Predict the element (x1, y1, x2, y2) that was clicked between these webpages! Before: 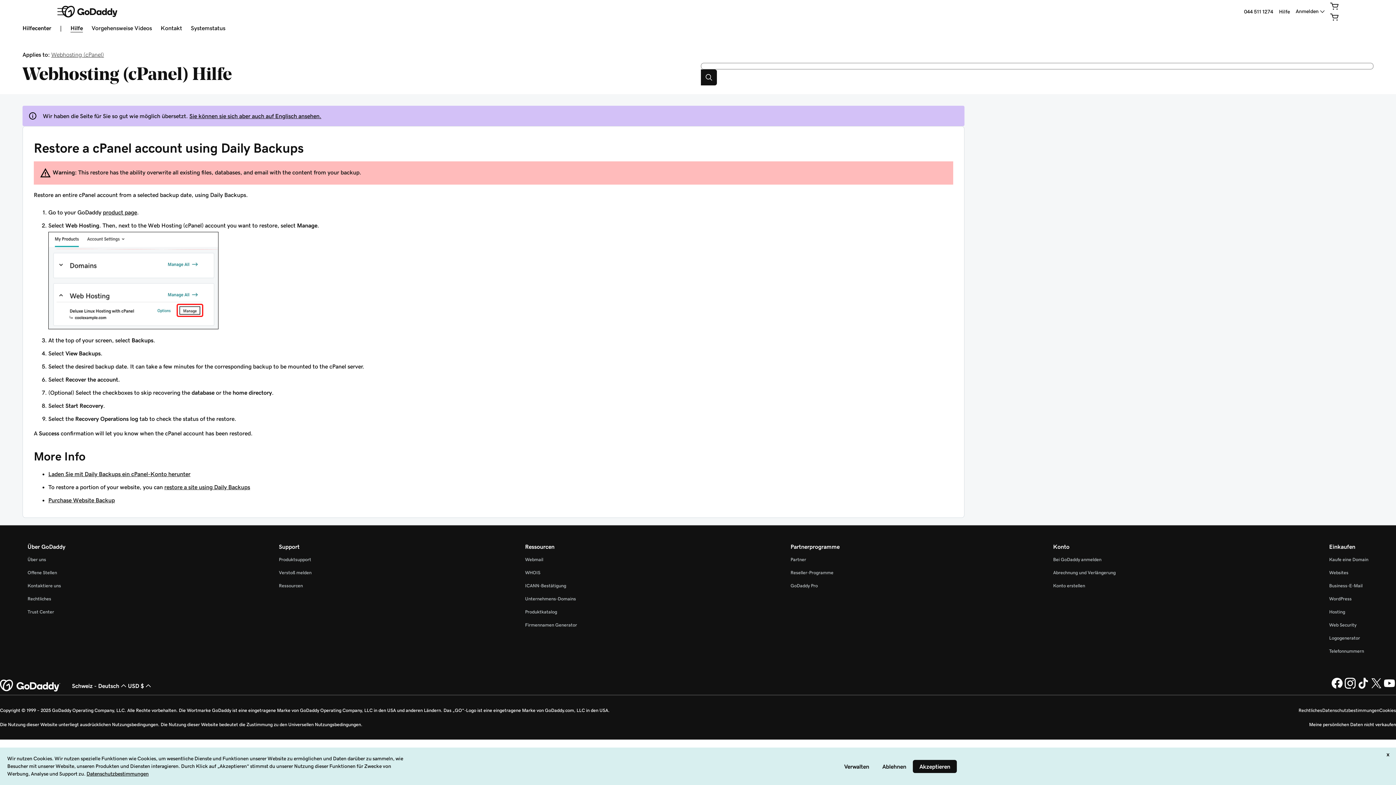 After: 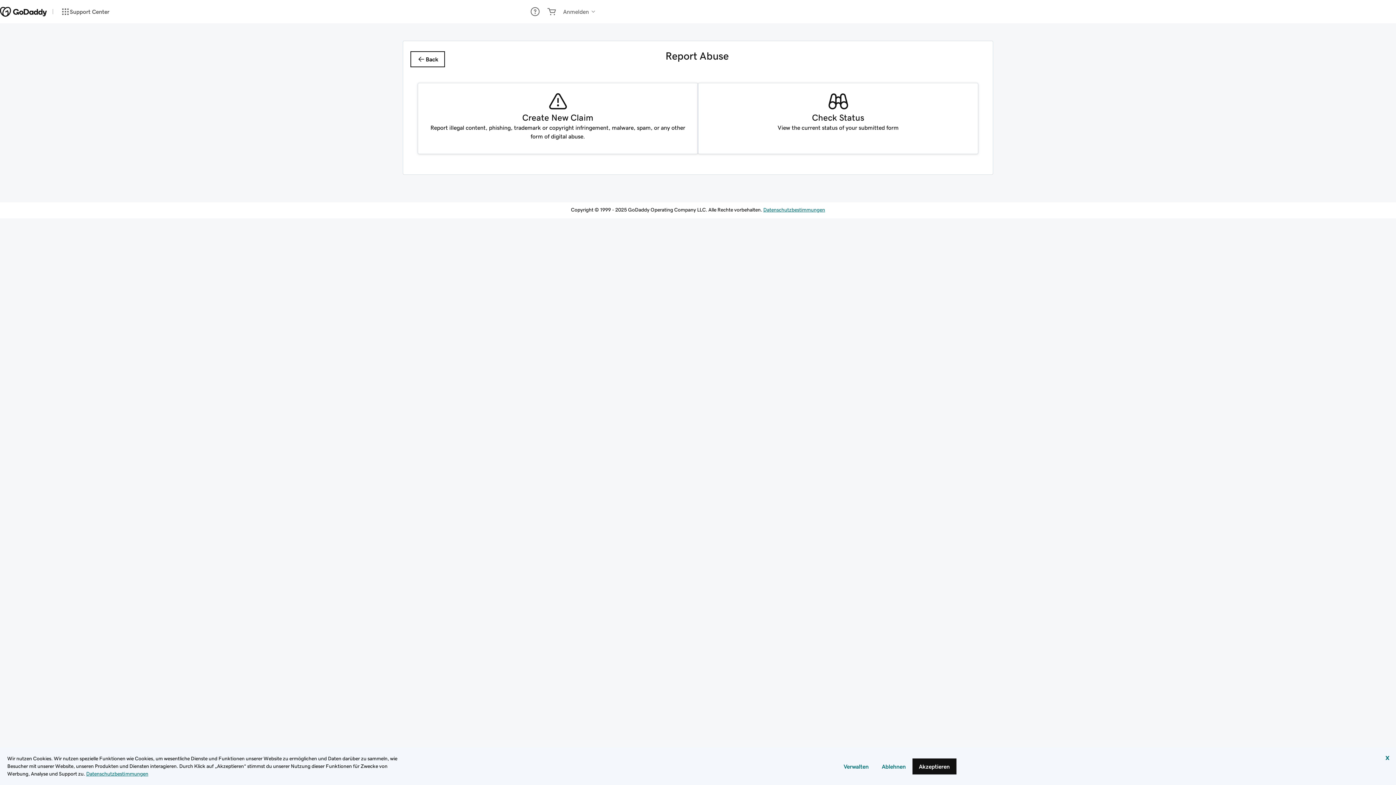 Action: label: Verstoß melden bbox: (278, 570, 311, 575)